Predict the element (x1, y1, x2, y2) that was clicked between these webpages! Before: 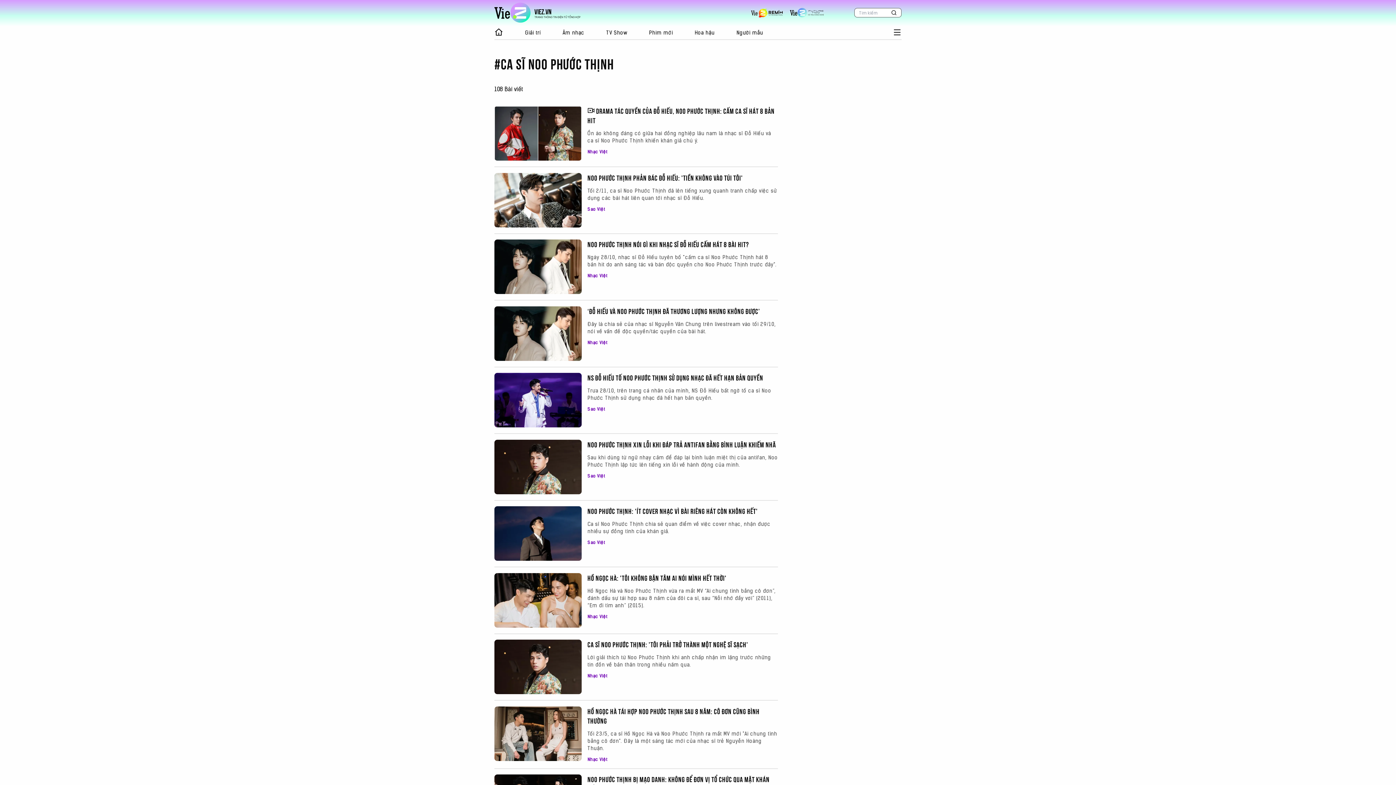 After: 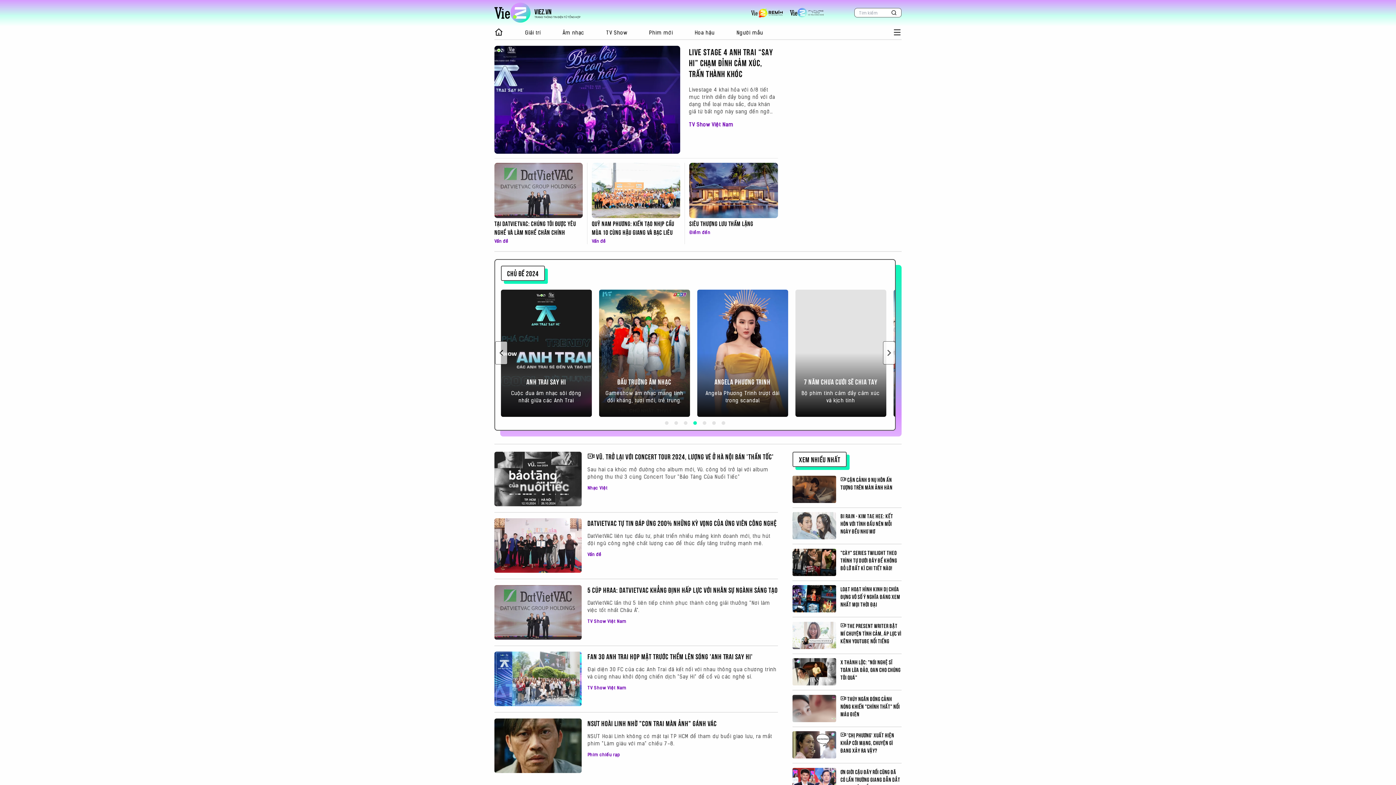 Action: bbox: (494, 27, 503, 37)